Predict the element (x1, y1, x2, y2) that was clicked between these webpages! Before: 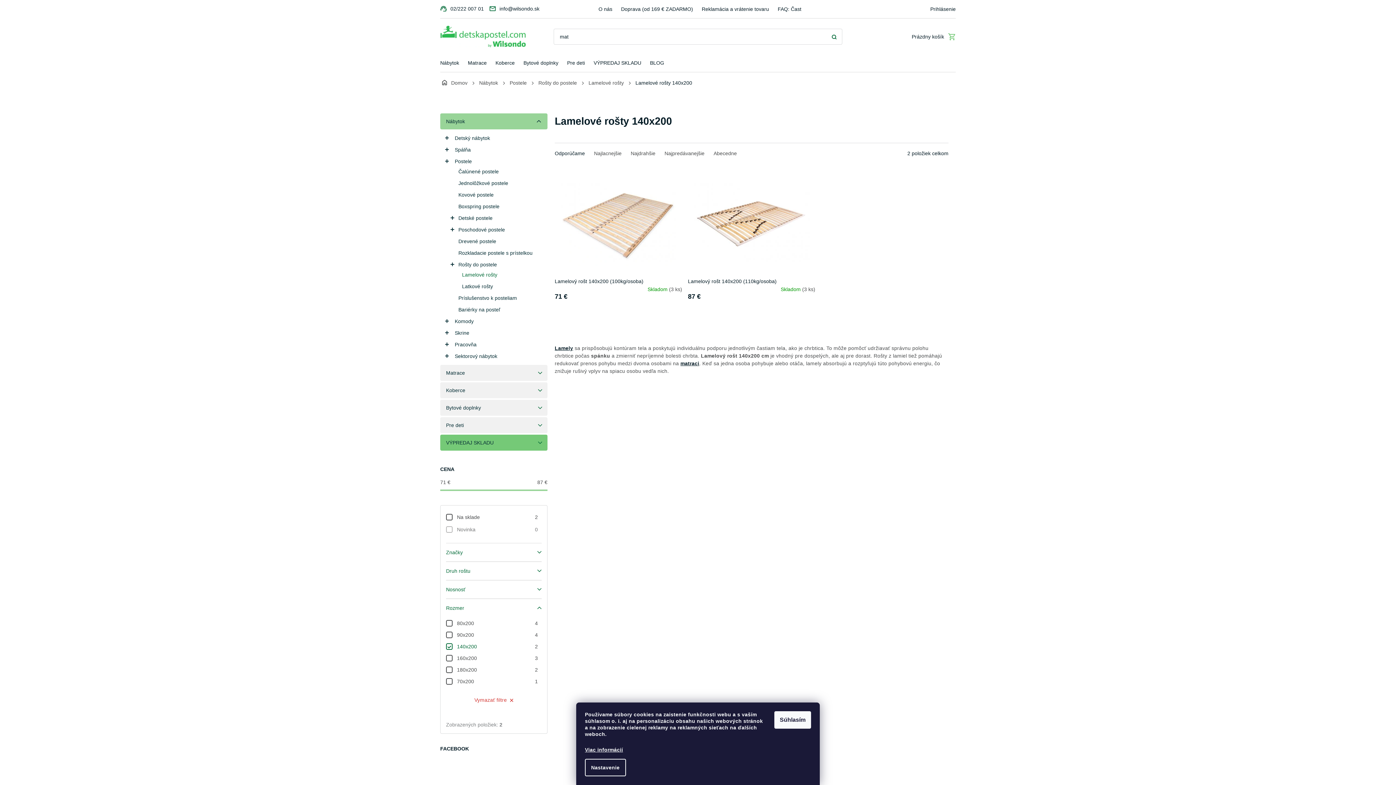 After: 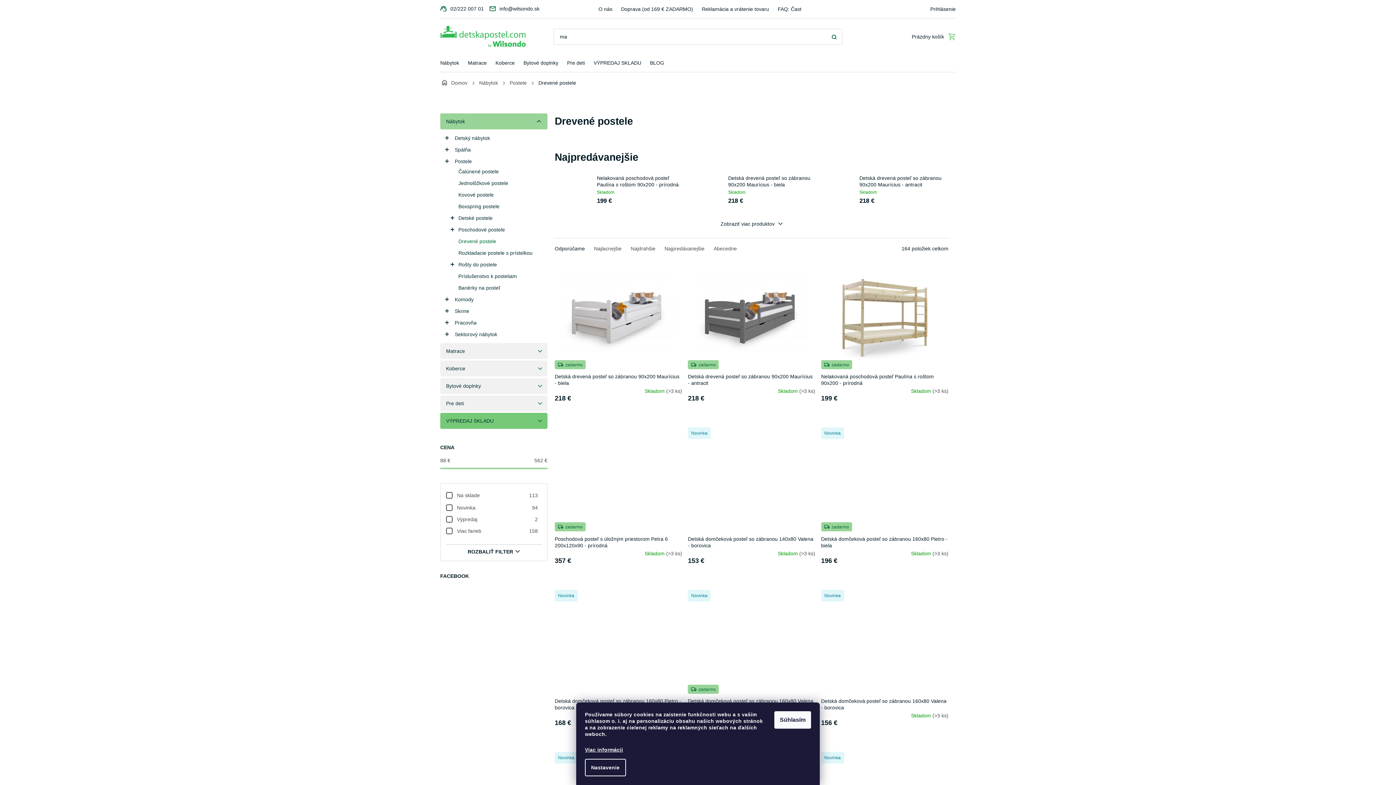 Action: bbox: (440, 236, 547, 246) label: Drevené postele